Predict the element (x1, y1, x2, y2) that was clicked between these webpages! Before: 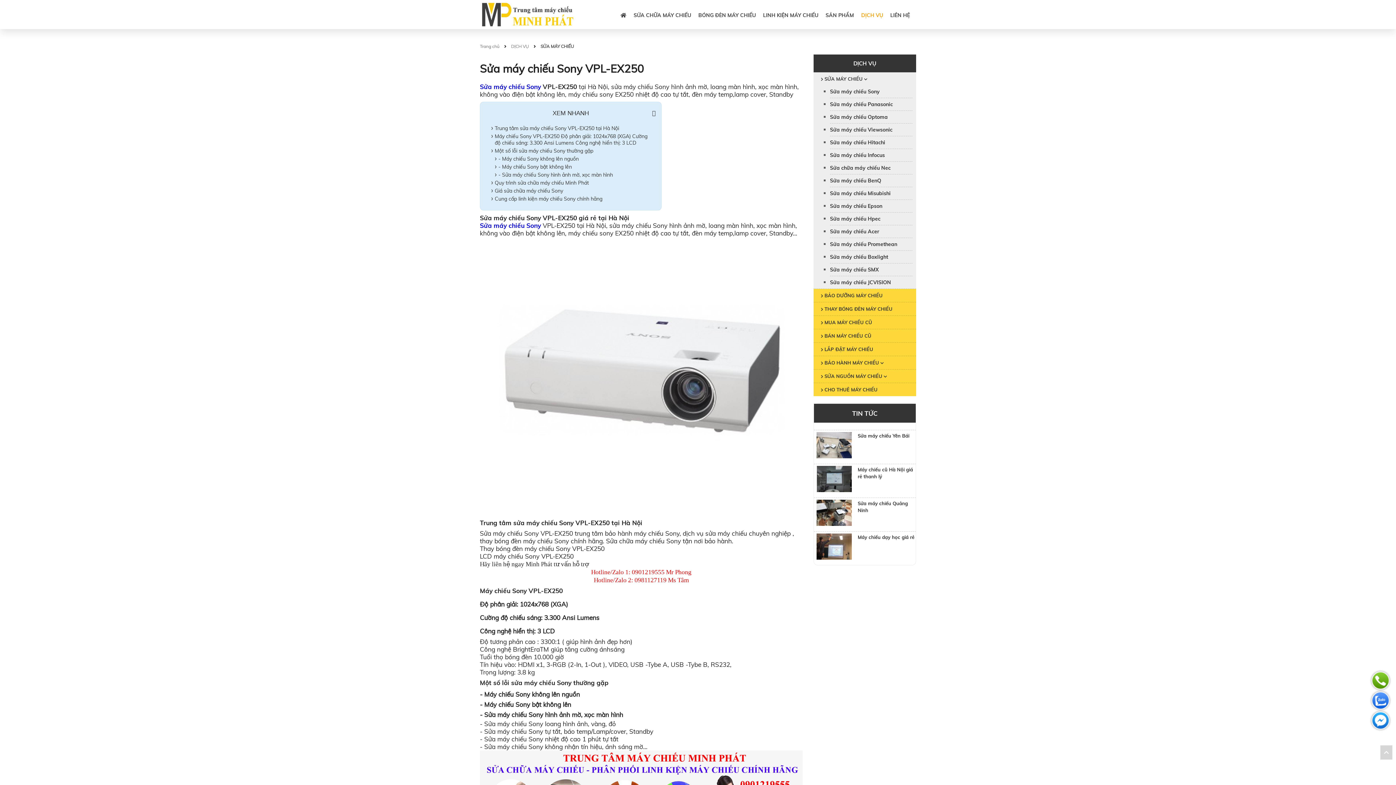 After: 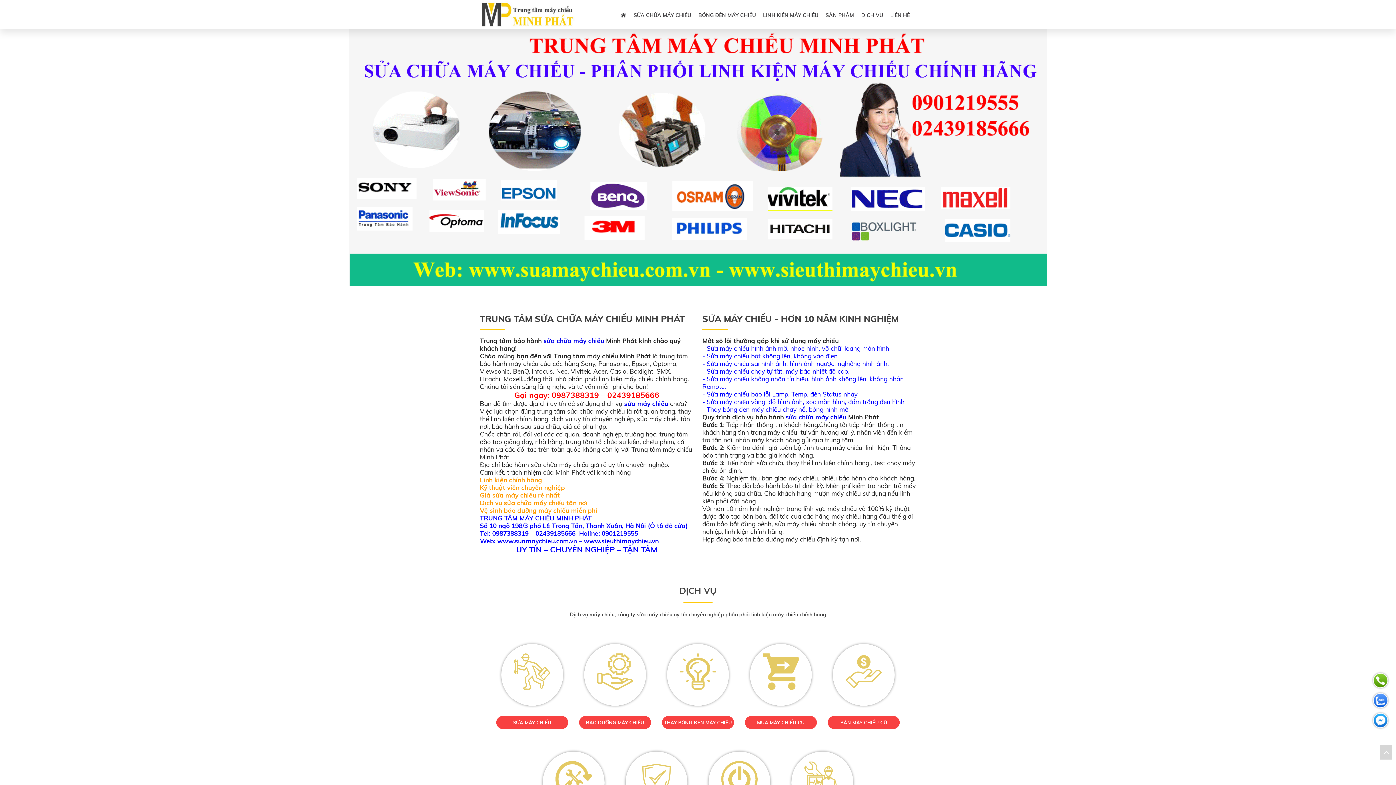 Action: bbox: (617, 0, 629, 30)